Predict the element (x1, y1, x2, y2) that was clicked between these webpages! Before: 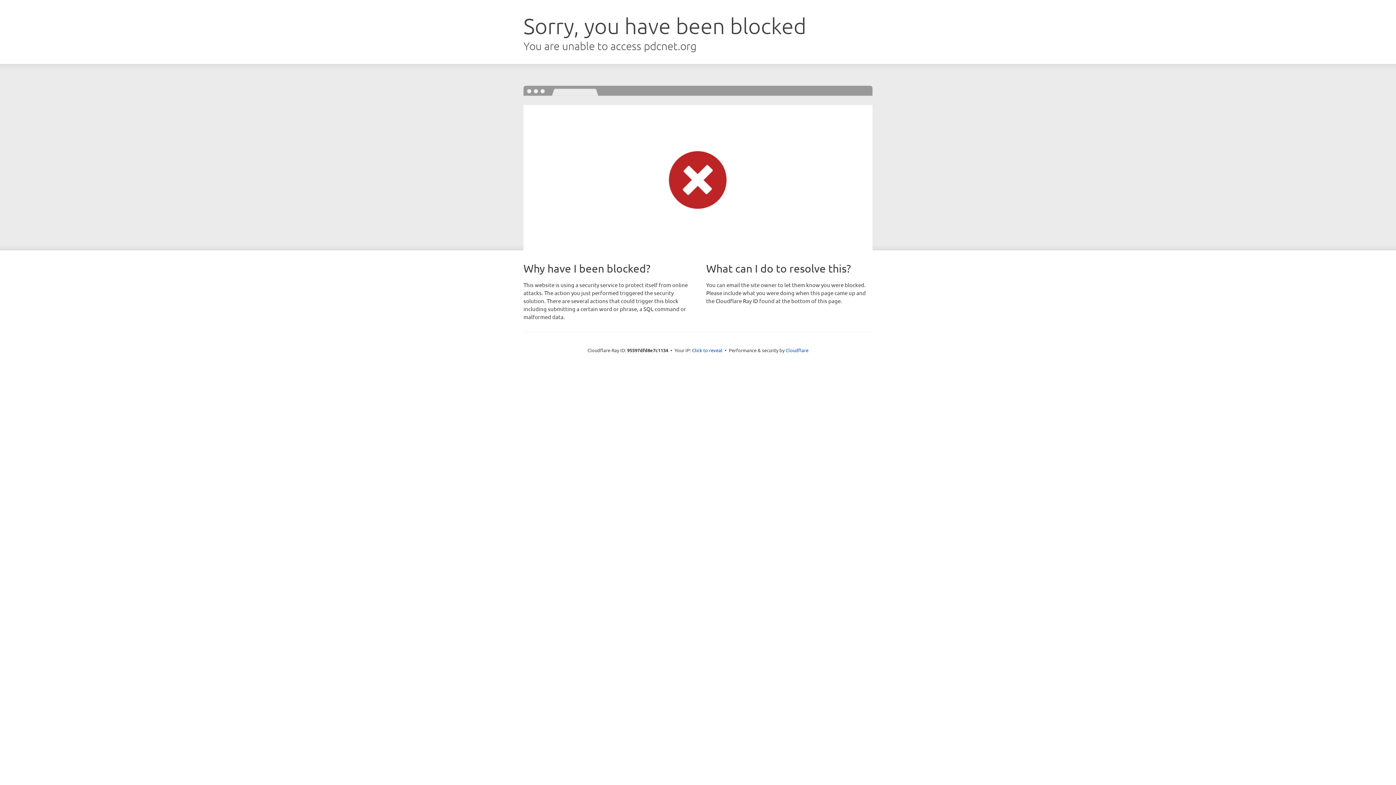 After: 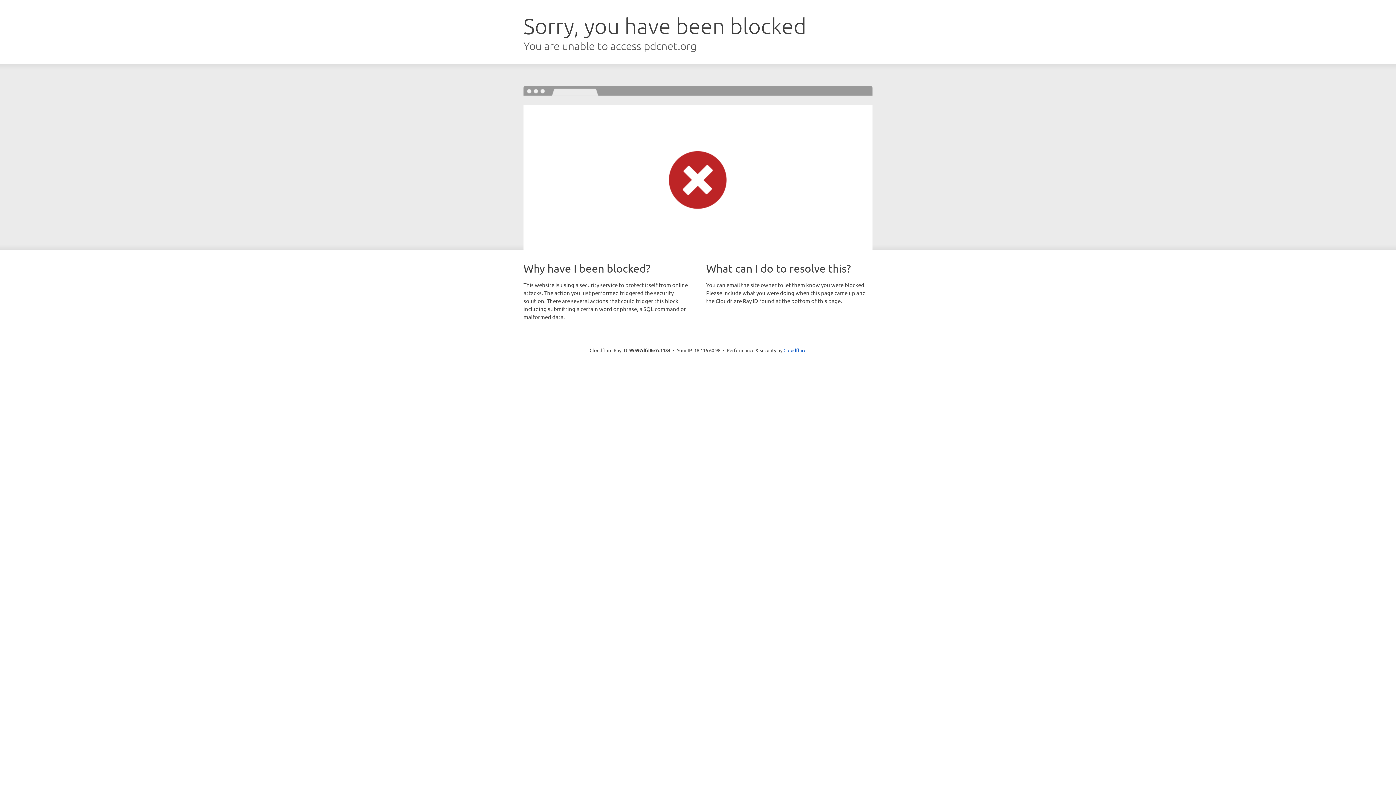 Action: bbox: (692, 346, 722, 353) label: Click to reveal